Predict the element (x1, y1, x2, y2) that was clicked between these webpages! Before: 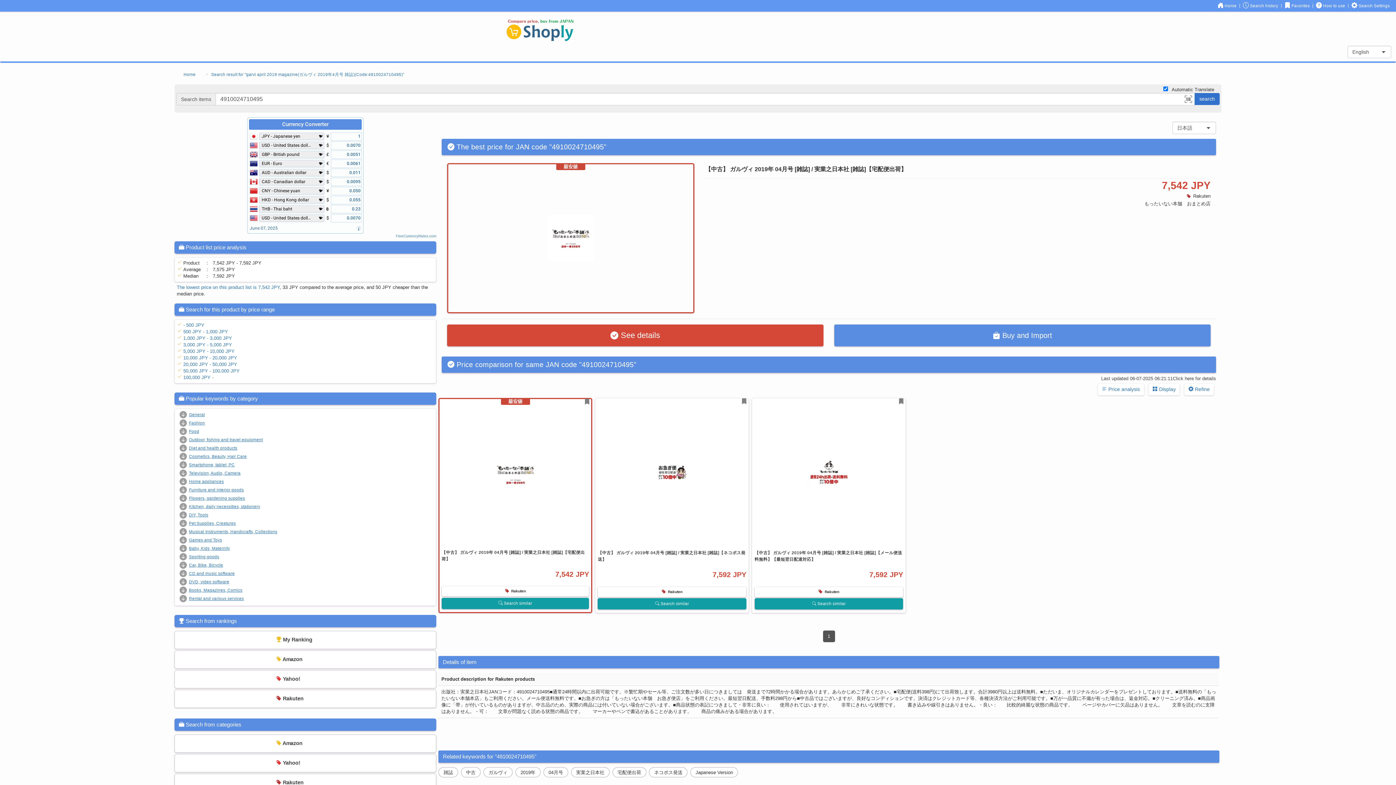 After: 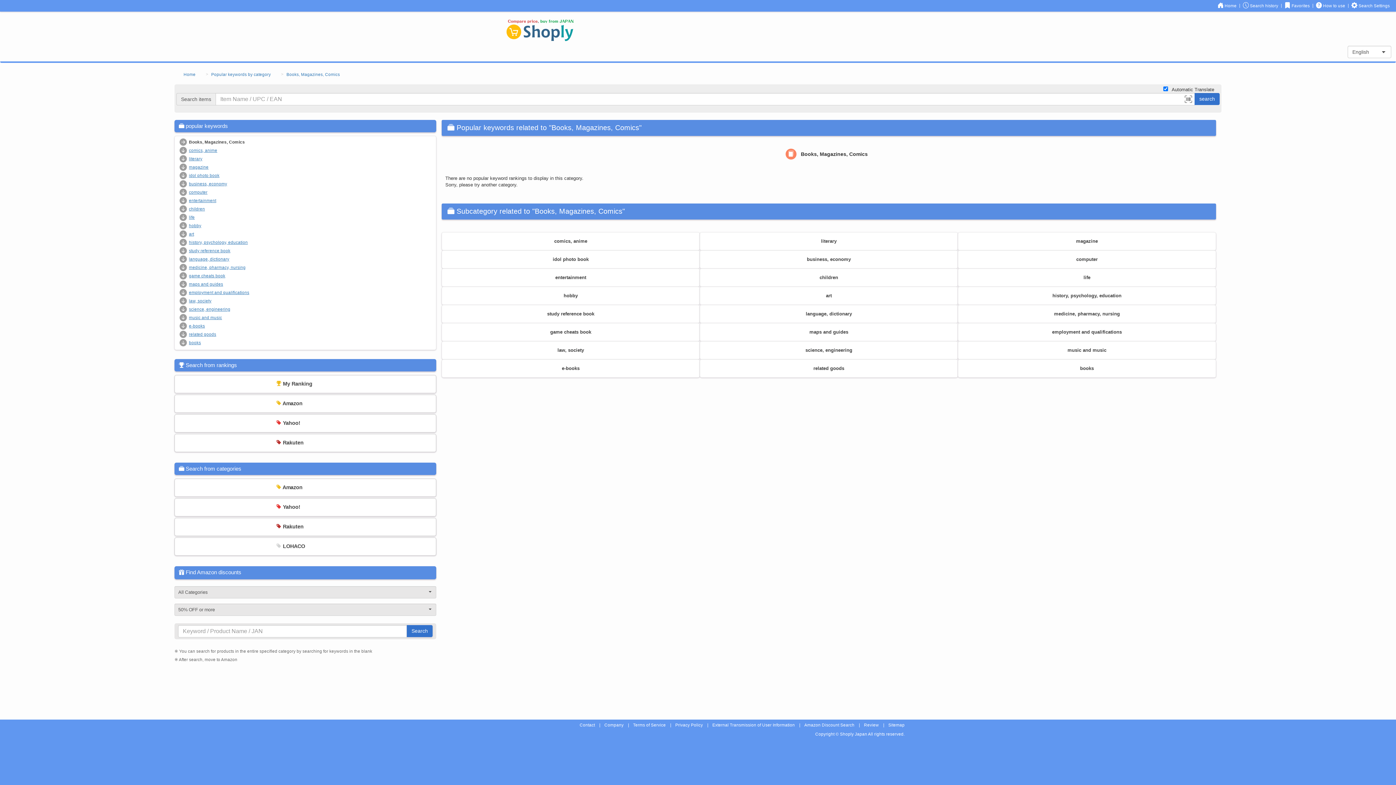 Action: label: Books, Magazines, Comics bbox: (189, 586, 431, 595)